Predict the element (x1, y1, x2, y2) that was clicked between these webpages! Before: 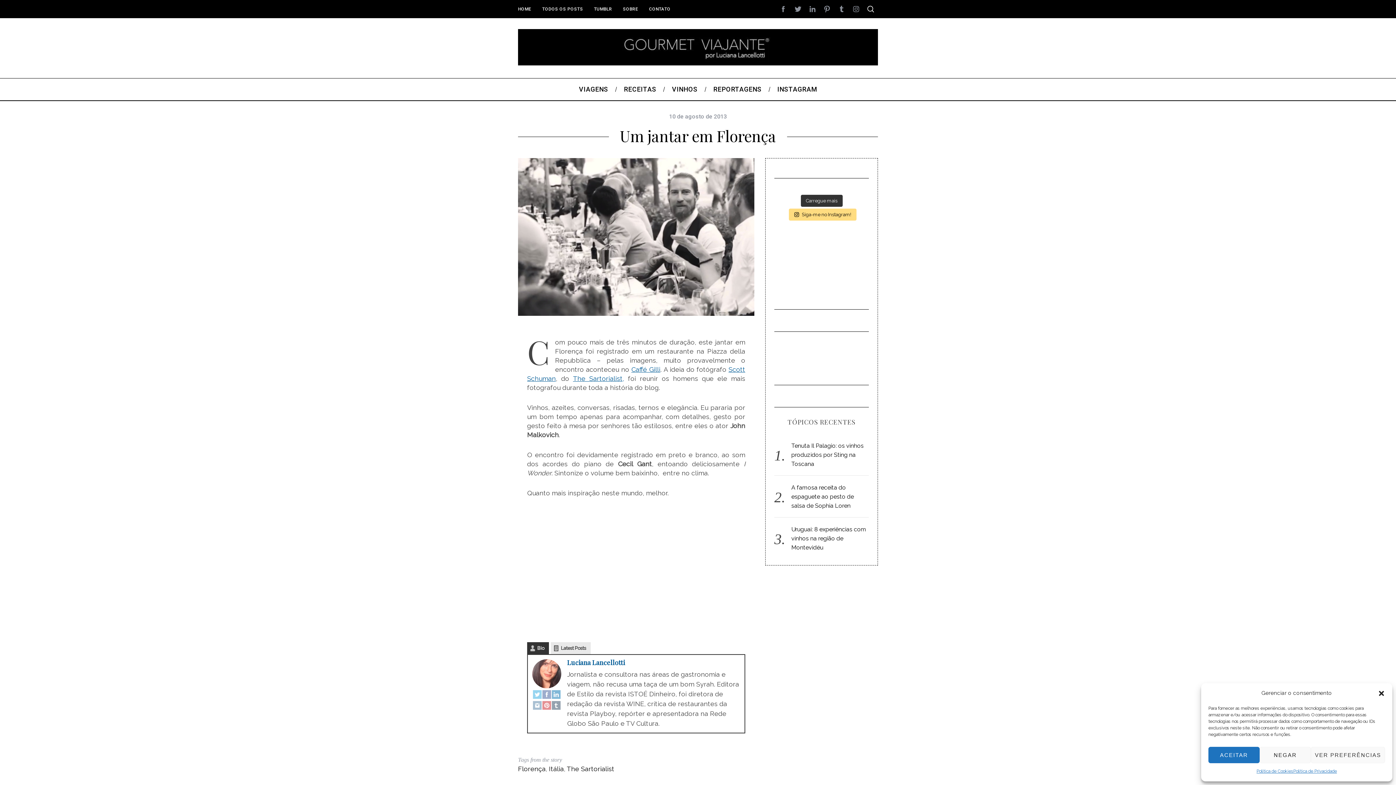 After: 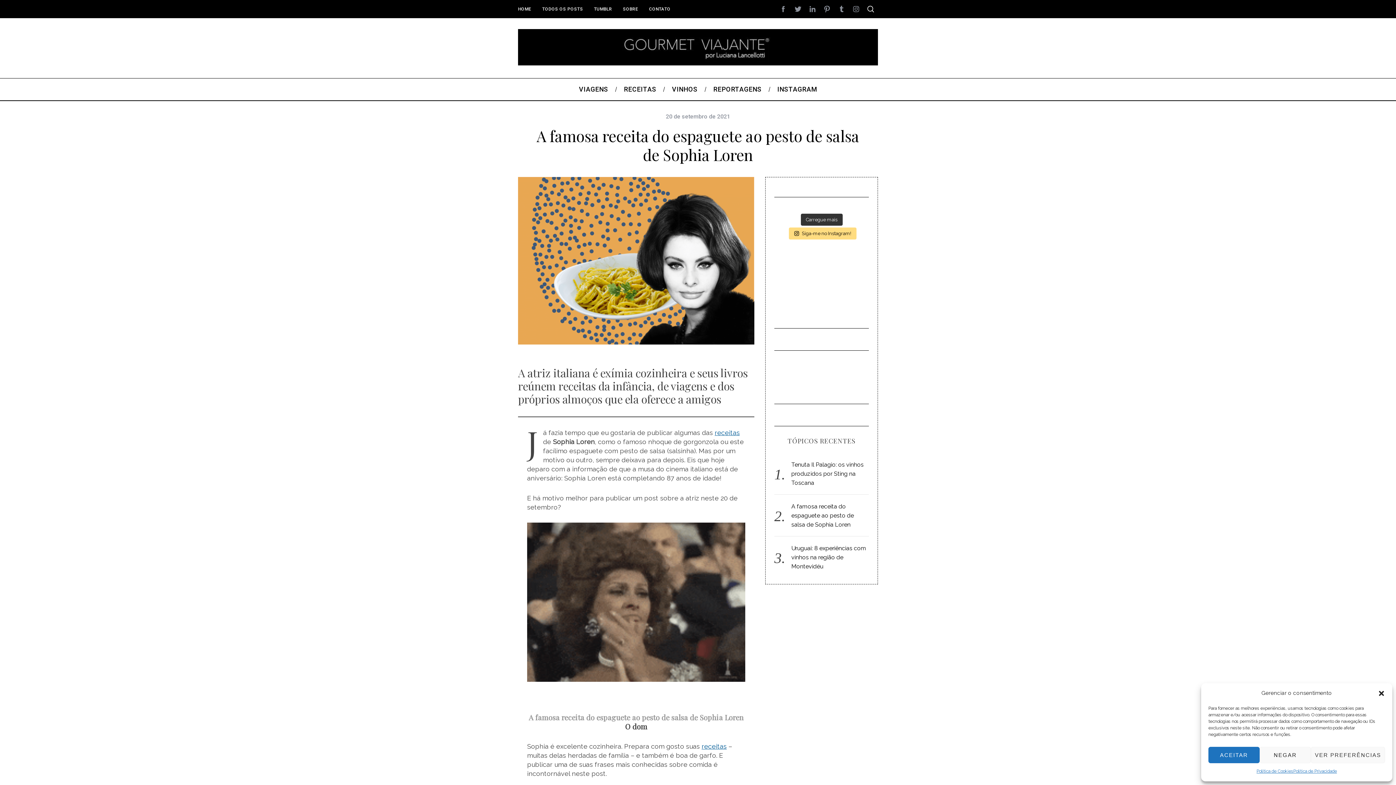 Action: bbox: (791, 484, 854, 509) label: A famosa receita do espaguete ao pesto de salsa de Sophia Loren